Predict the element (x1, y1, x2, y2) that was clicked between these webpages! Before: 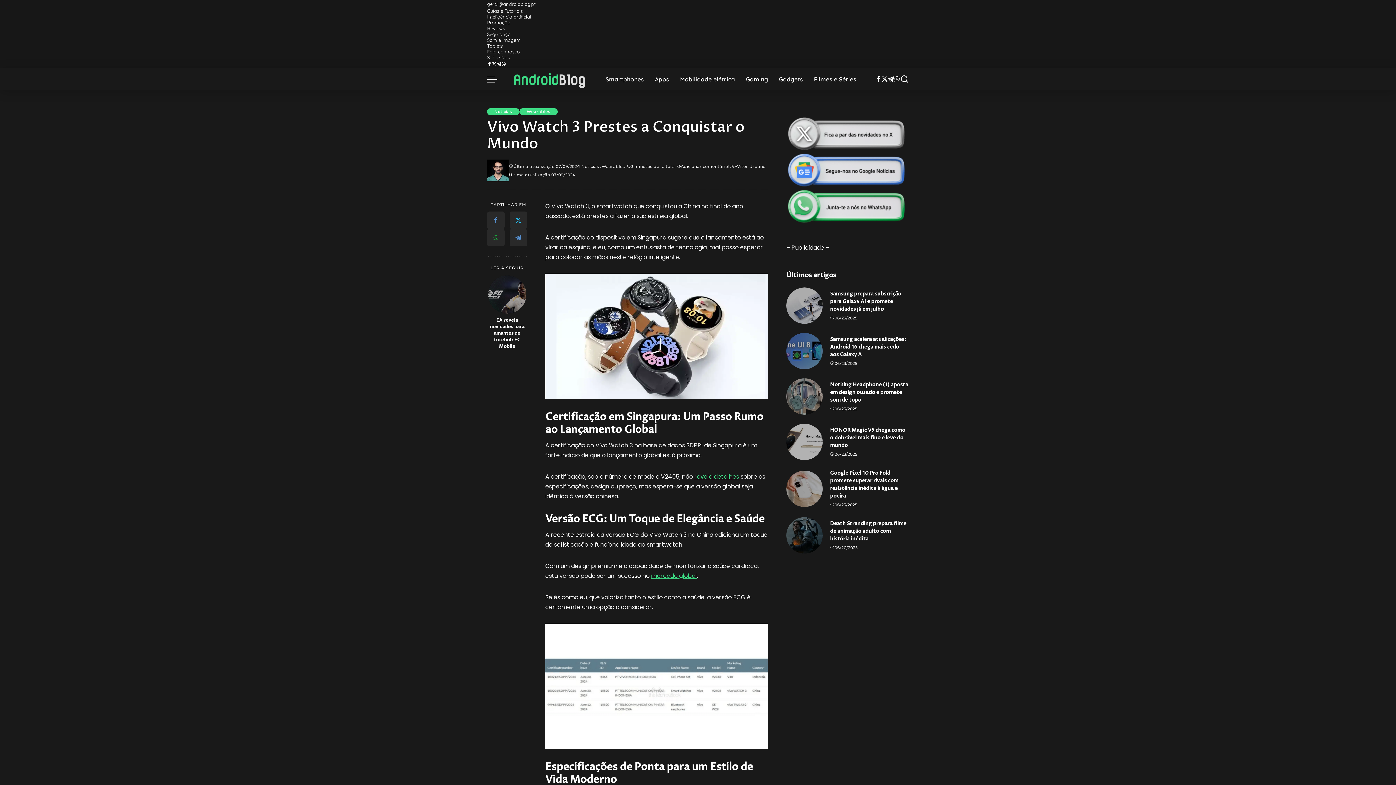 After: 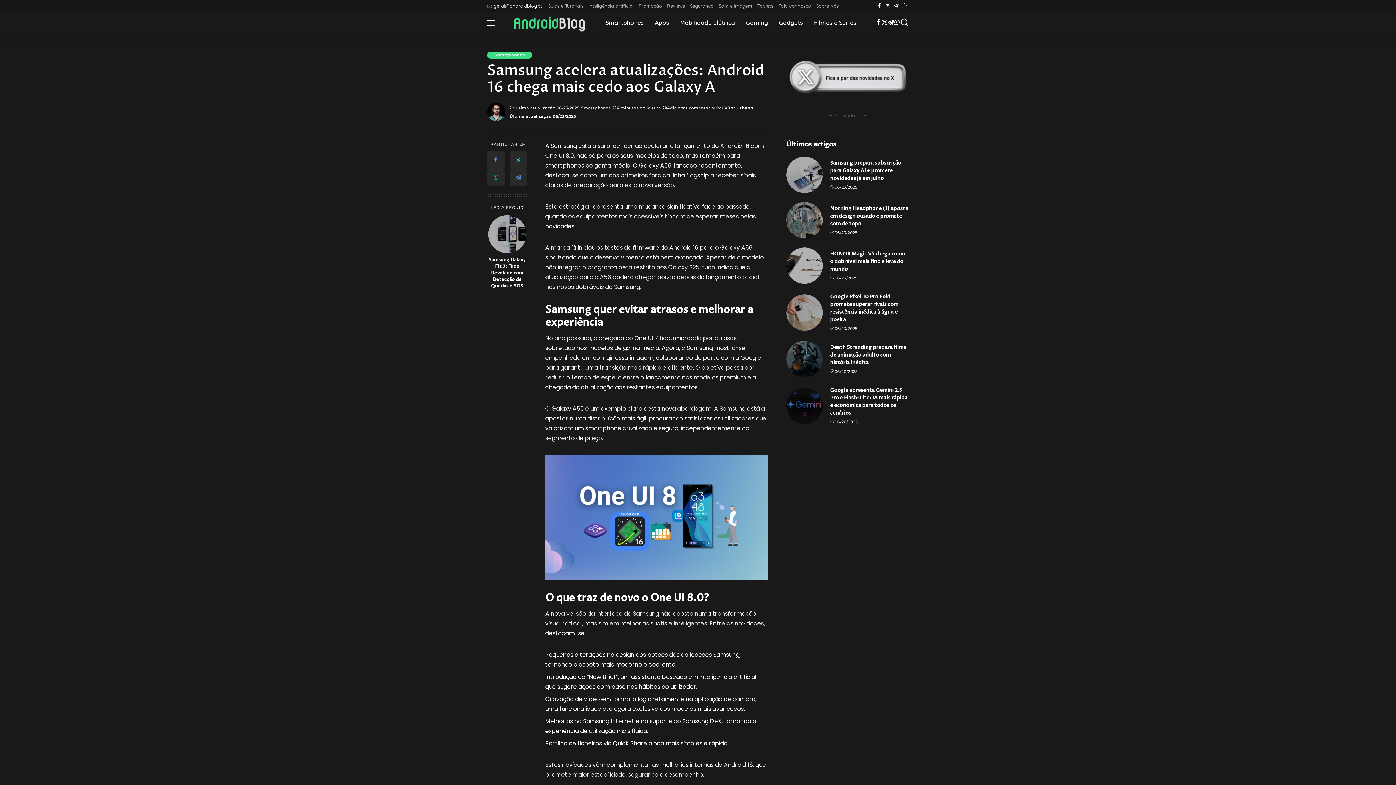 Action: label: Samsung acelera atualizações: Android 16 chega mais cedo aos Galaxy A bbox: (830, 336, 906, 358)